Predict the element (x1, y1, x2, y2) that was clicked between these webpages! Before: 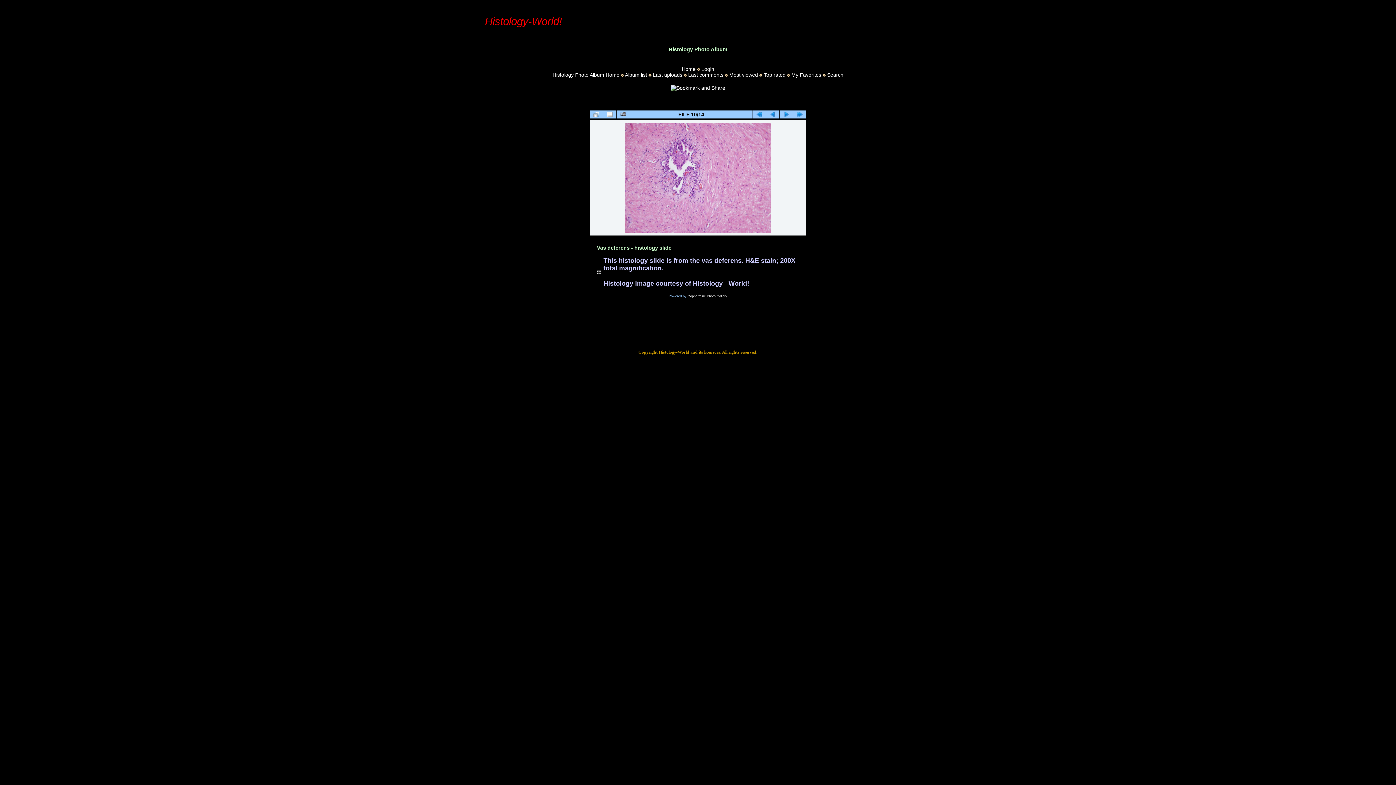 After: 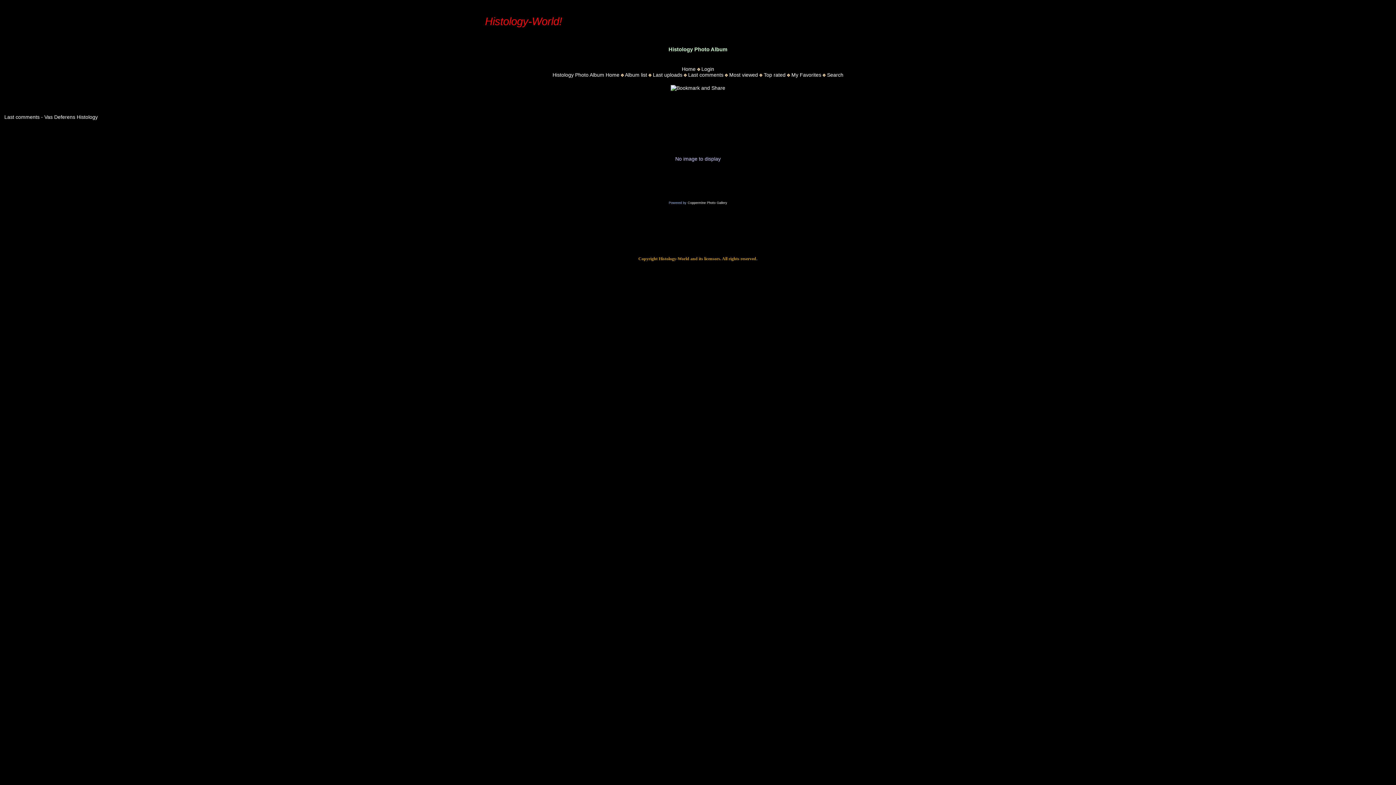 Action: label: Last comments bbox: (688, 71, 723, 77)